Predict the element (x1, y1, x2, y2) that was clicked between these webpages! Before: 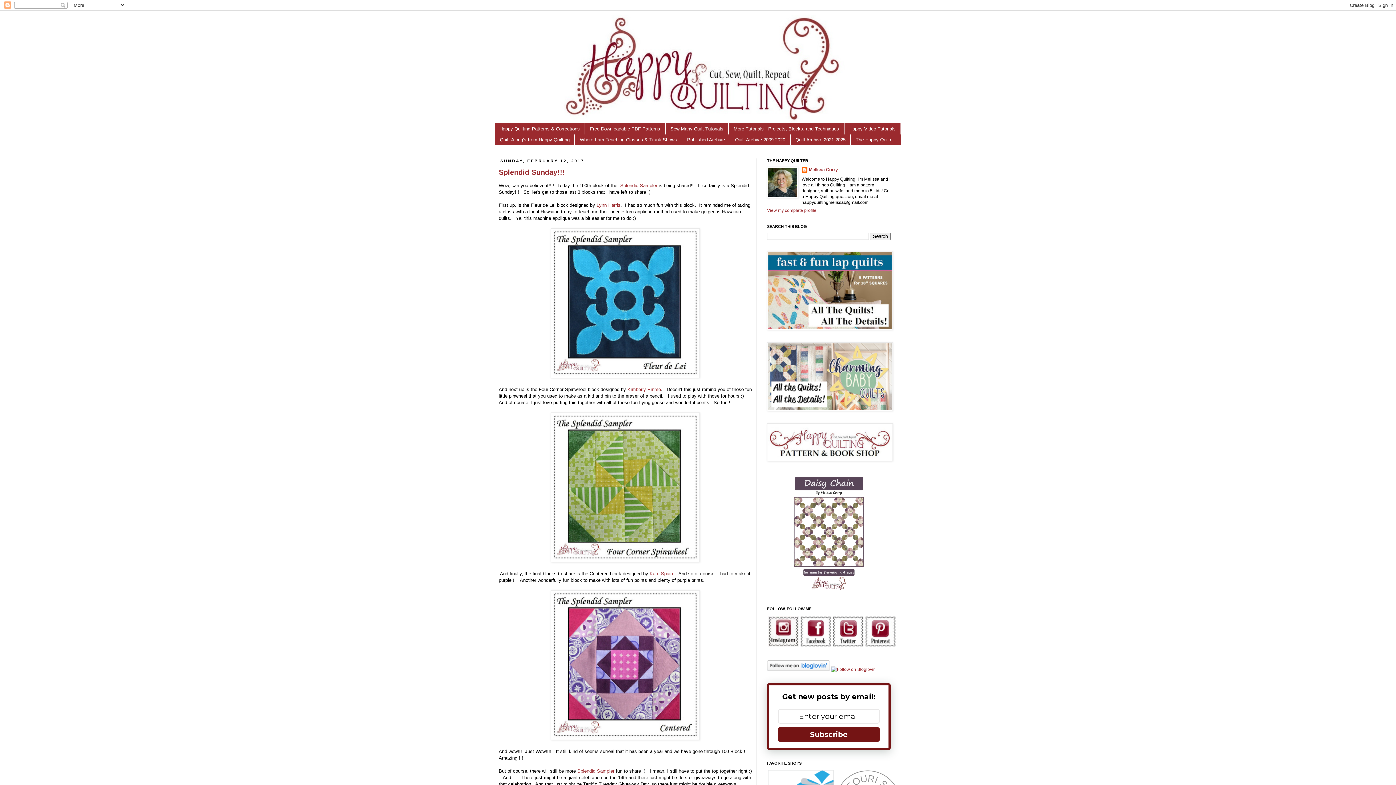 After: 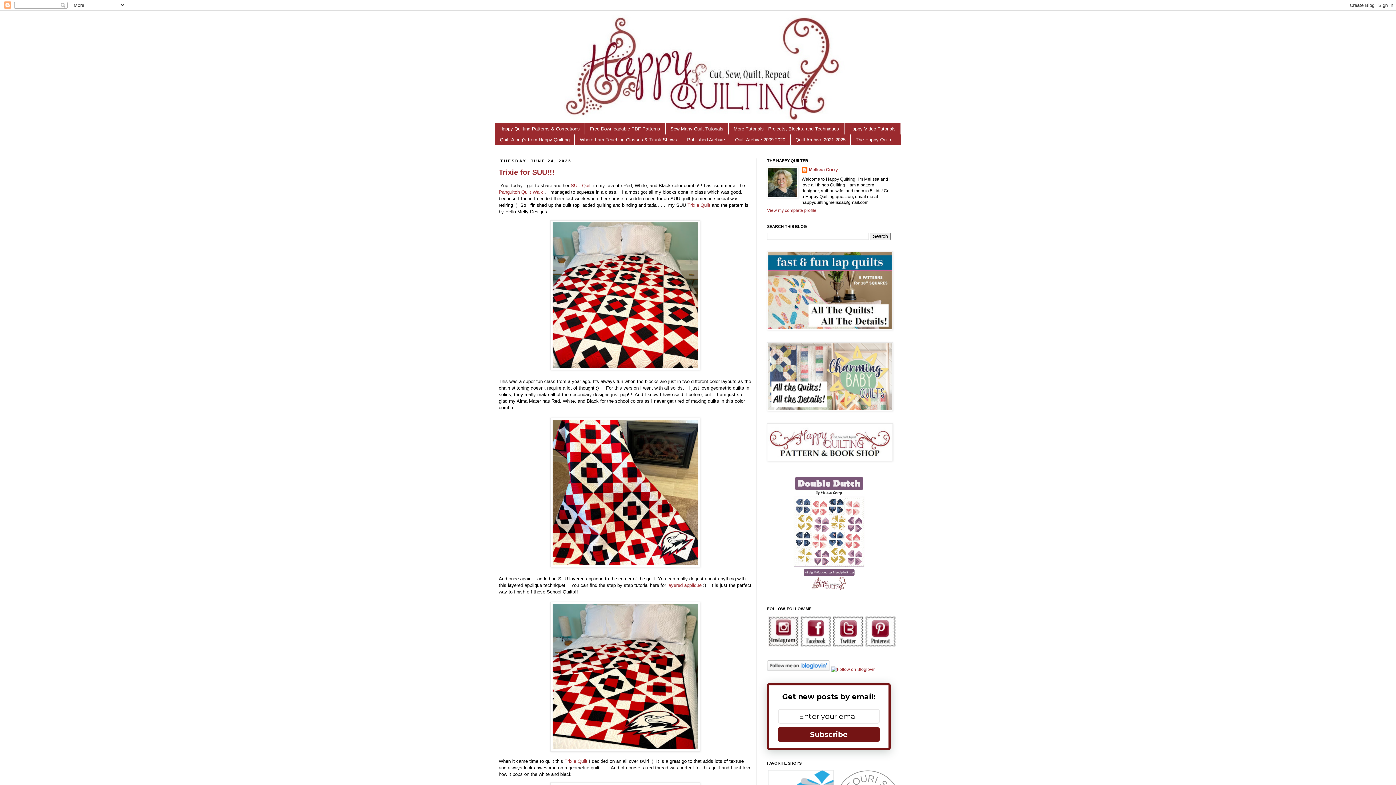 Action: bbox: (494, 14, 901, 123)